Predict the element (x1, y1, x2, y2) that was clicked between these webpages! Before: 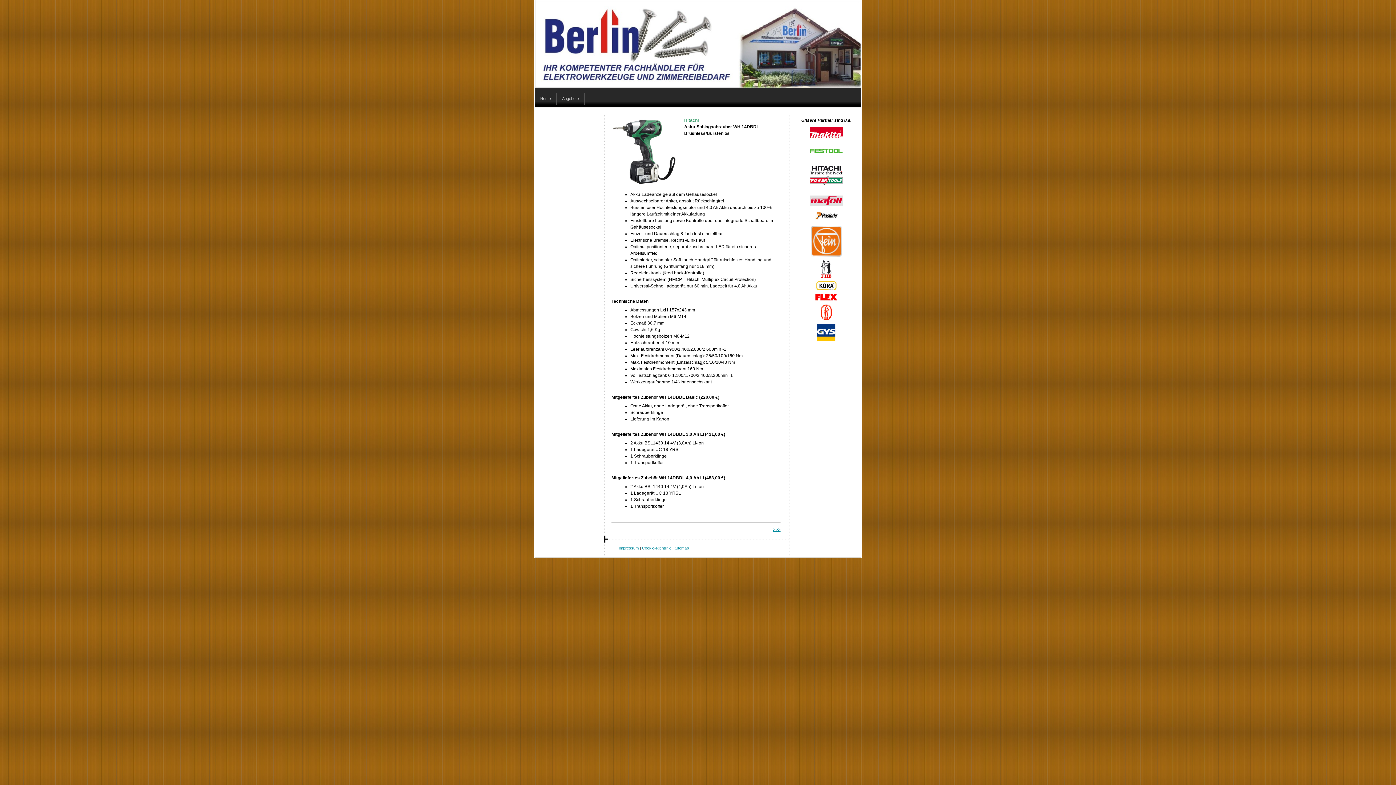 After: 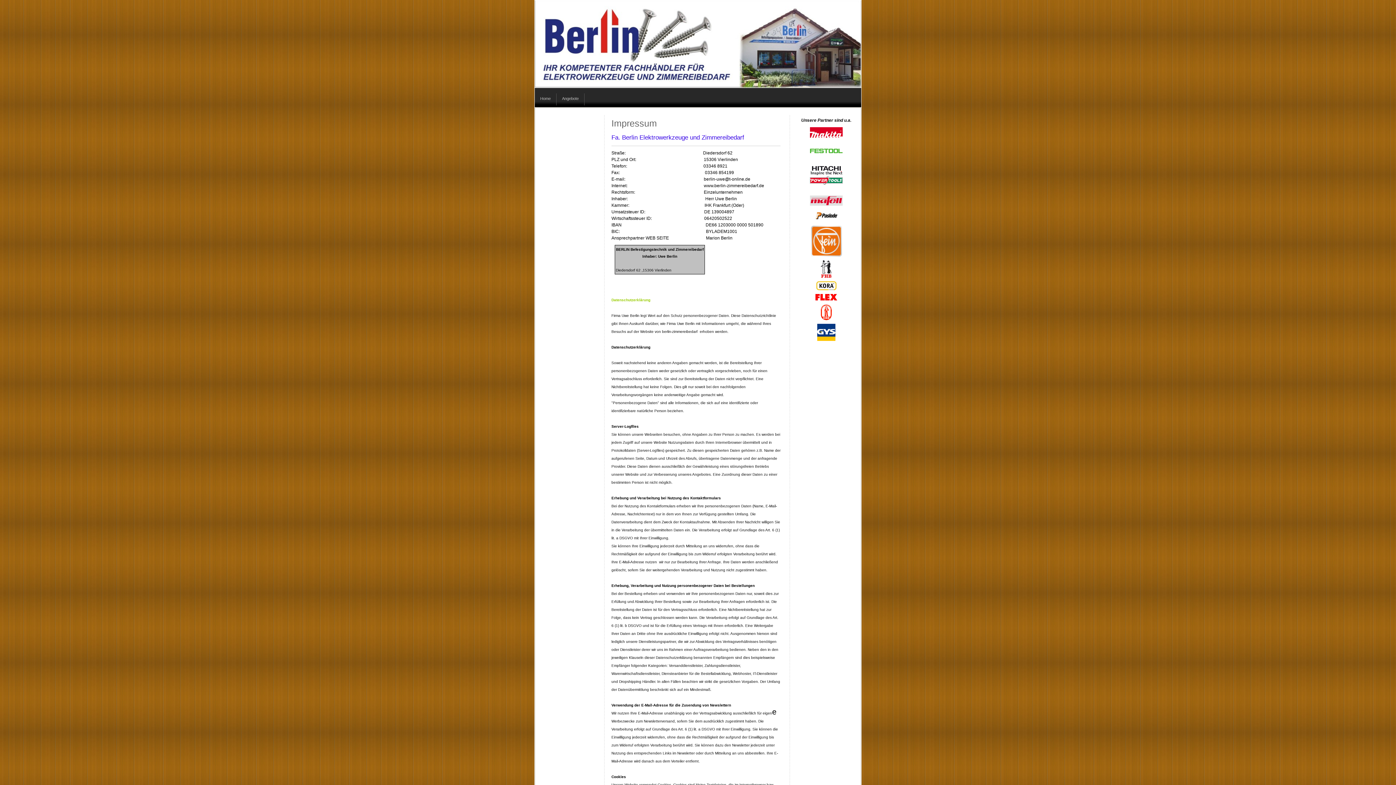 Action: label: Impressum bbox: (618, 546, 638, 550)